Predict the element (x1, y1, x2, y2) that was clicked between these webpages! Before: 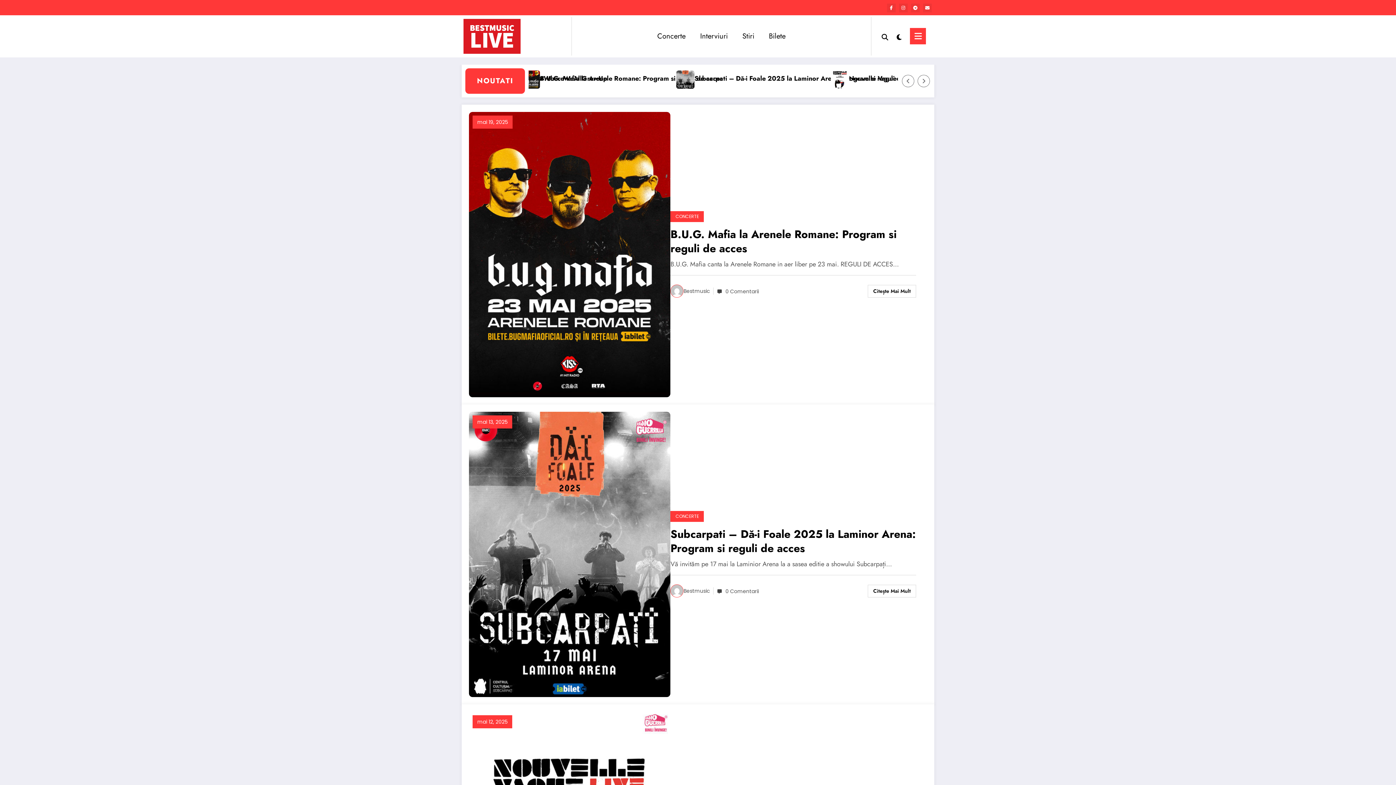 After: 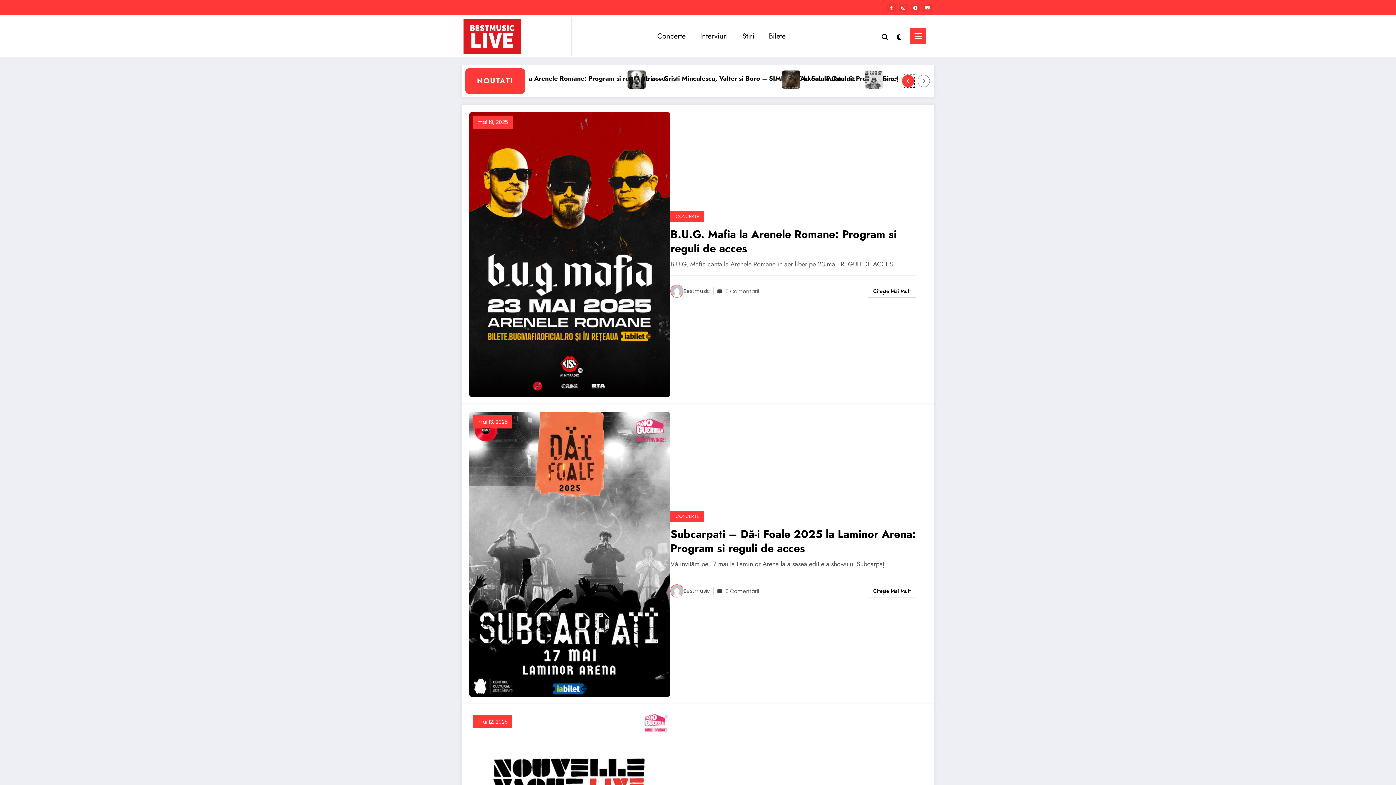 Action: bbox: (902, 75, 914, 87) label: Săgeată stânga